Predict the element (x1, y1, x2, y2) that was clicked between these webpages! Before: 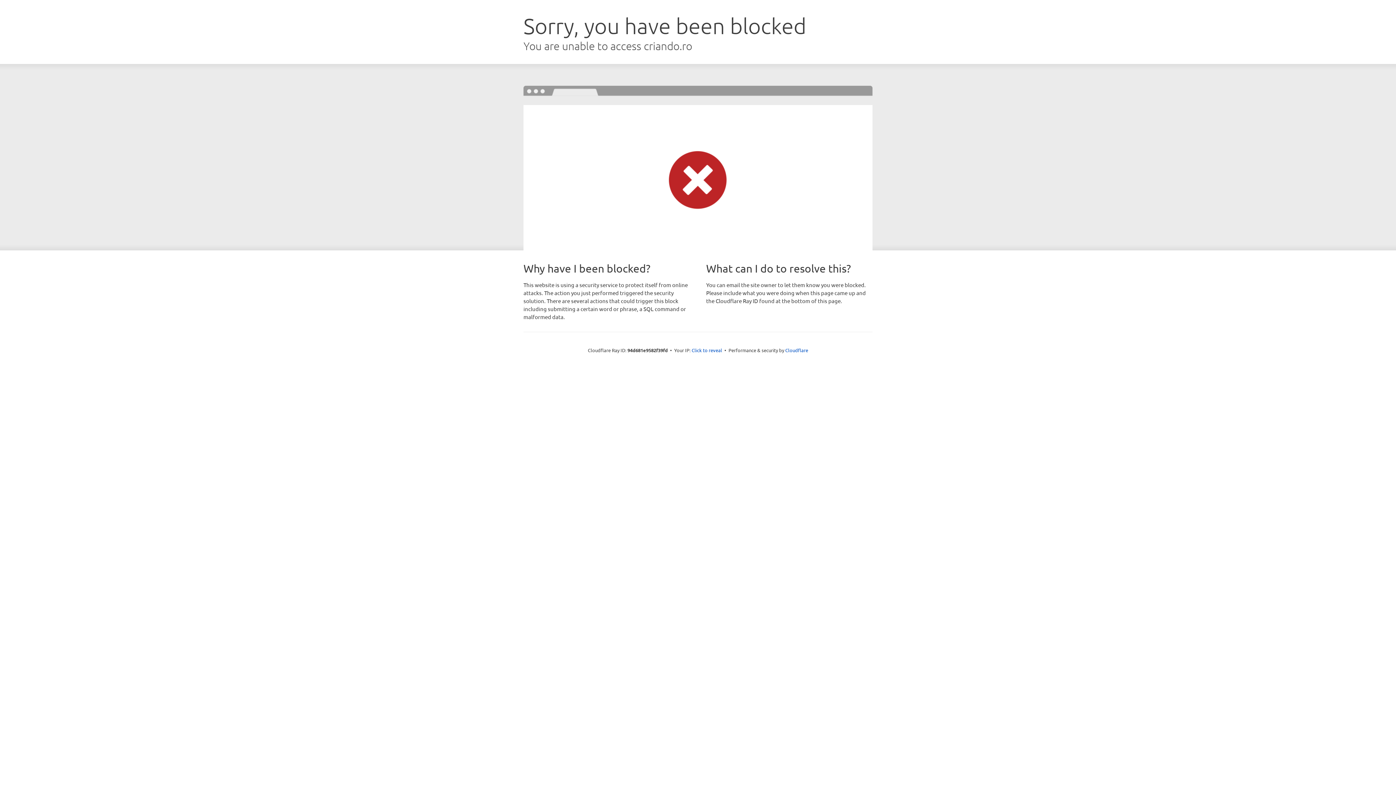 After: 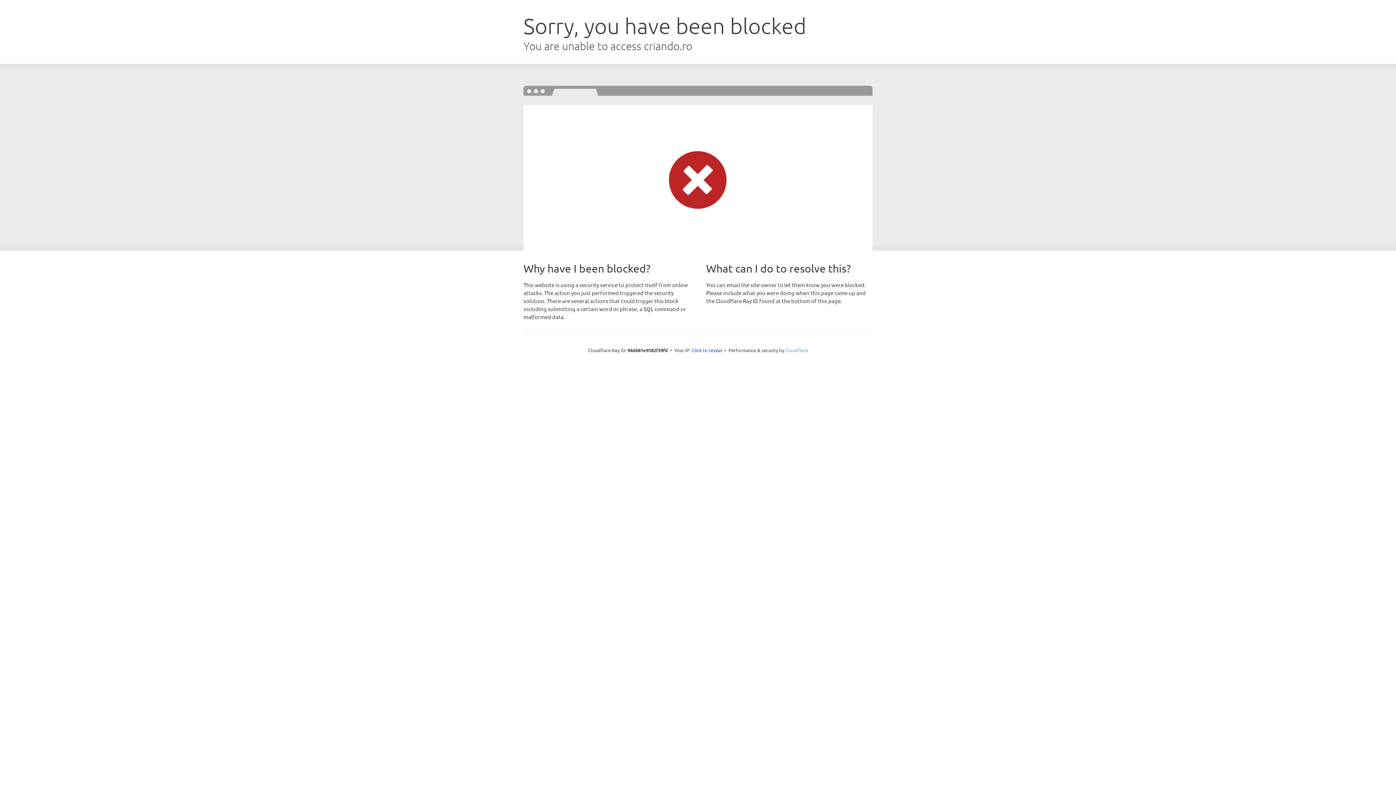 Action: bbox: (785, 347, 808, 353) label: Cloudflare